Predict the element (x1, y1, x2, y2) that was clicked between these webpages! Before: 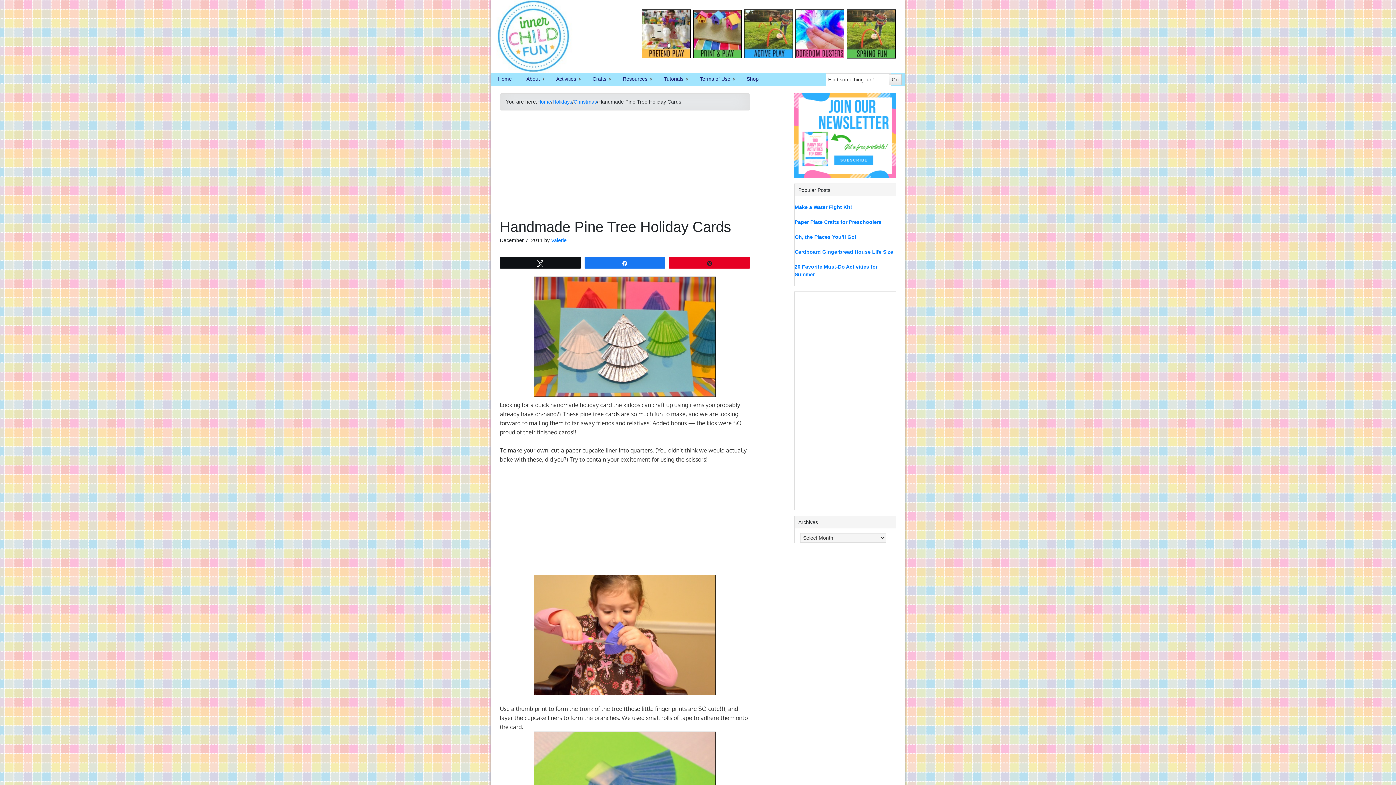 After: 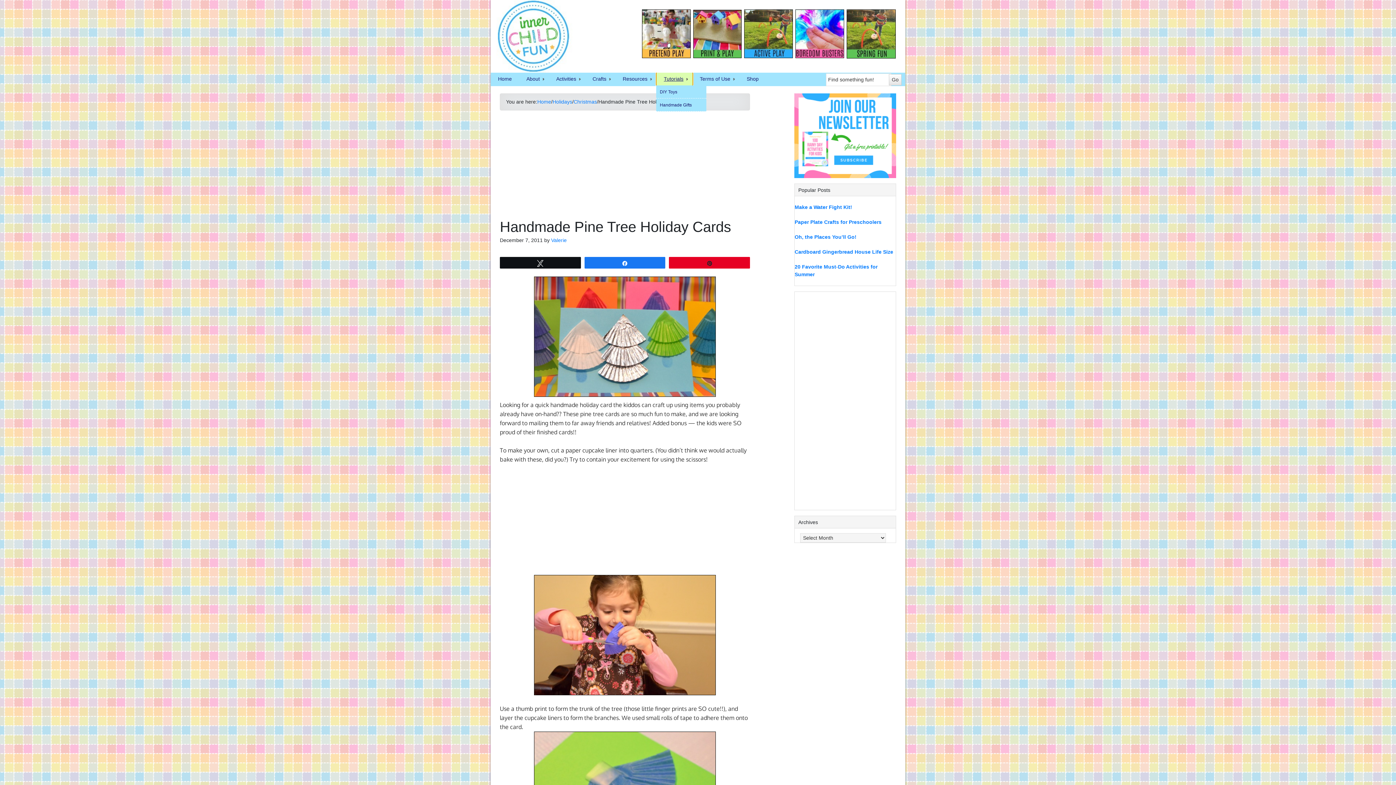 Action: bbox: (656, 72, 692, 85) label: Tutorials
»